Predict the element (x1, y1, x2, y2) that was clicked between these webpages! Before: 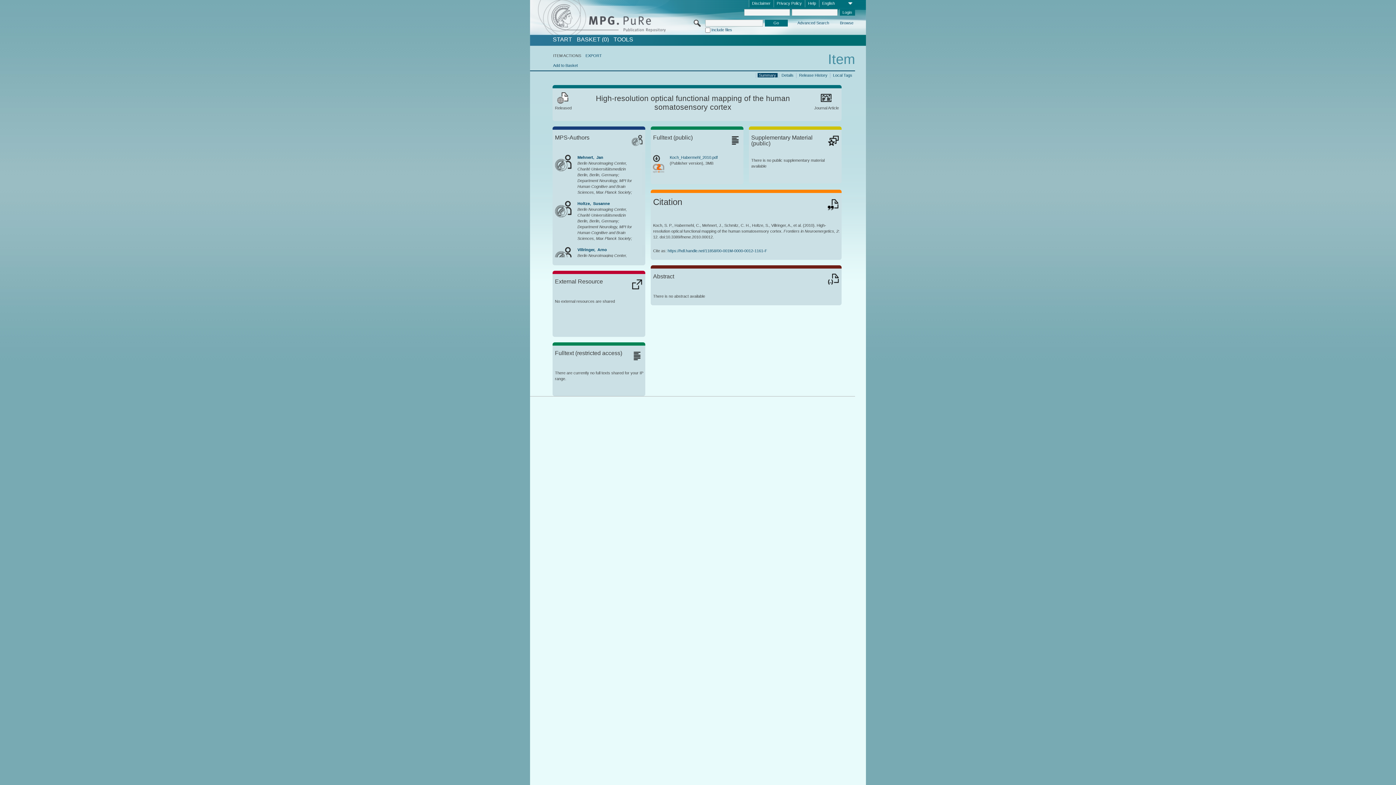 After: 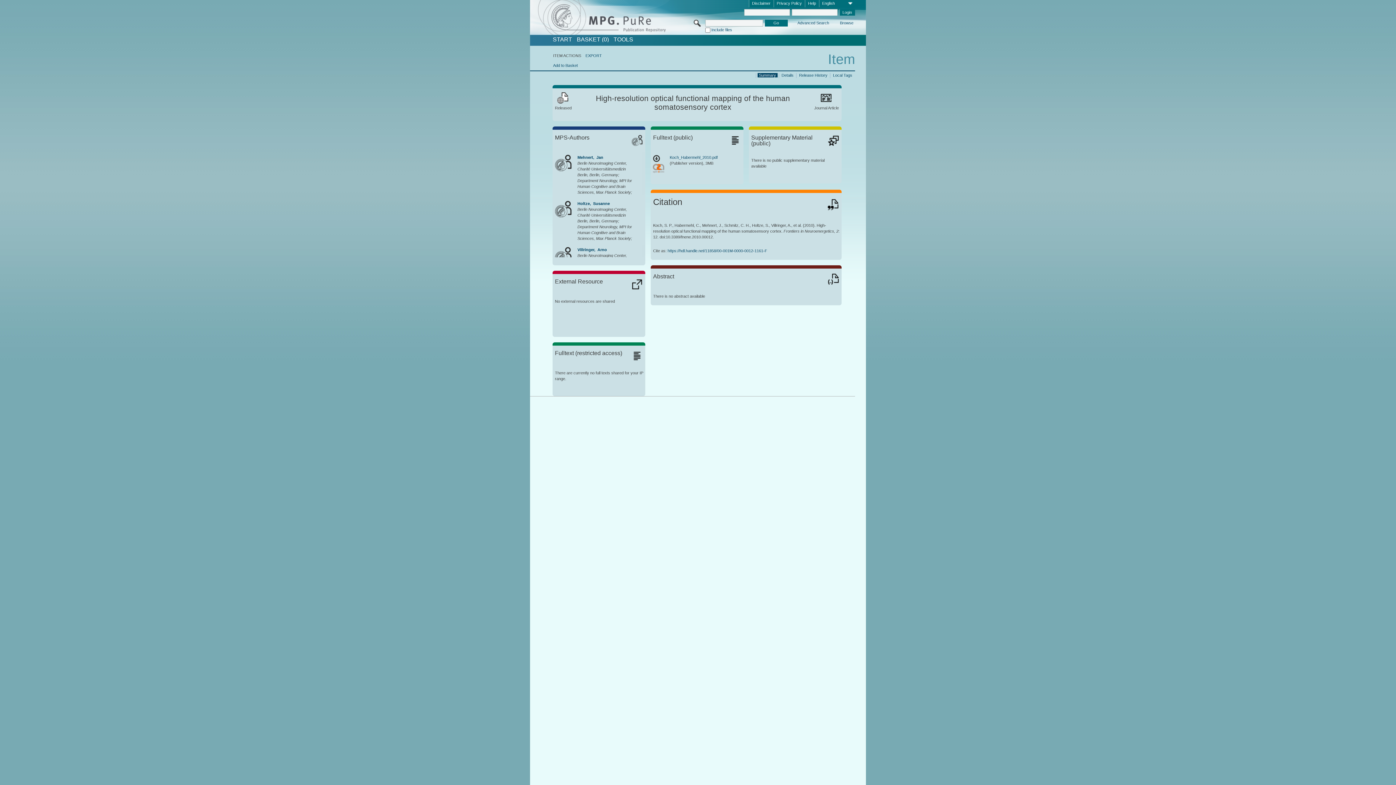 Action: bbox: (653, 154, 669, 162)